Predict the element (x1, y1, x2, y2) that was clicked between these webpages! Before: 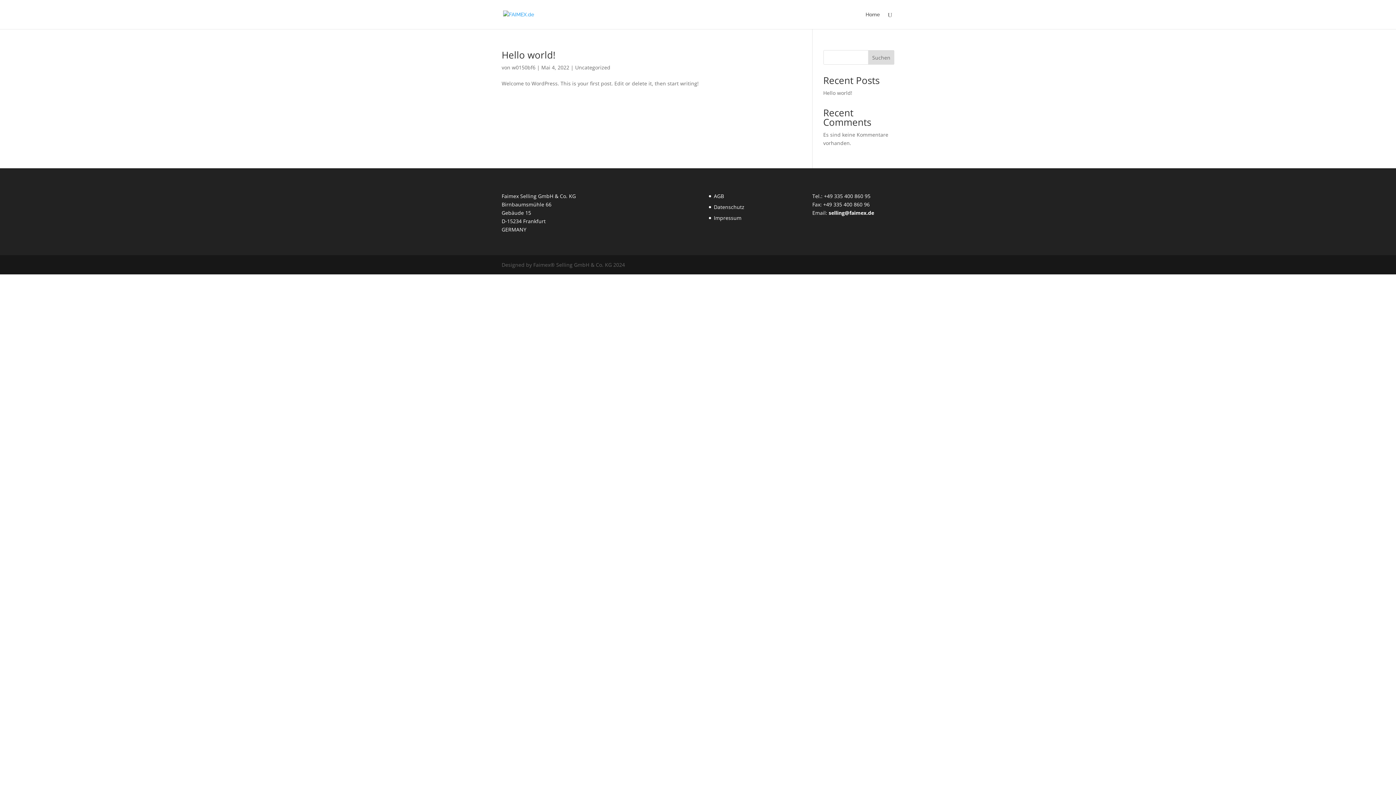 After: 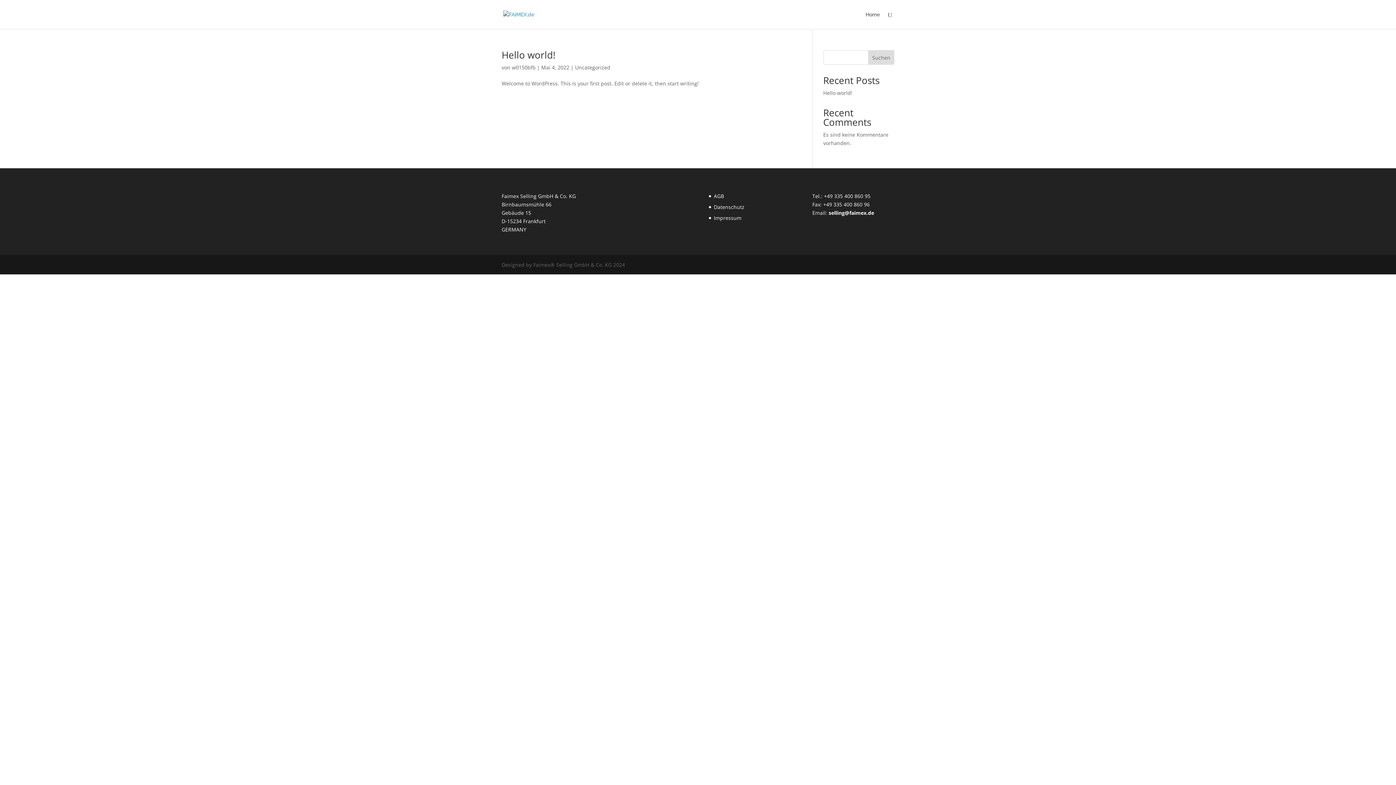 Action: label: selling@faimex.de bbox: (828, 209, 874, 216)